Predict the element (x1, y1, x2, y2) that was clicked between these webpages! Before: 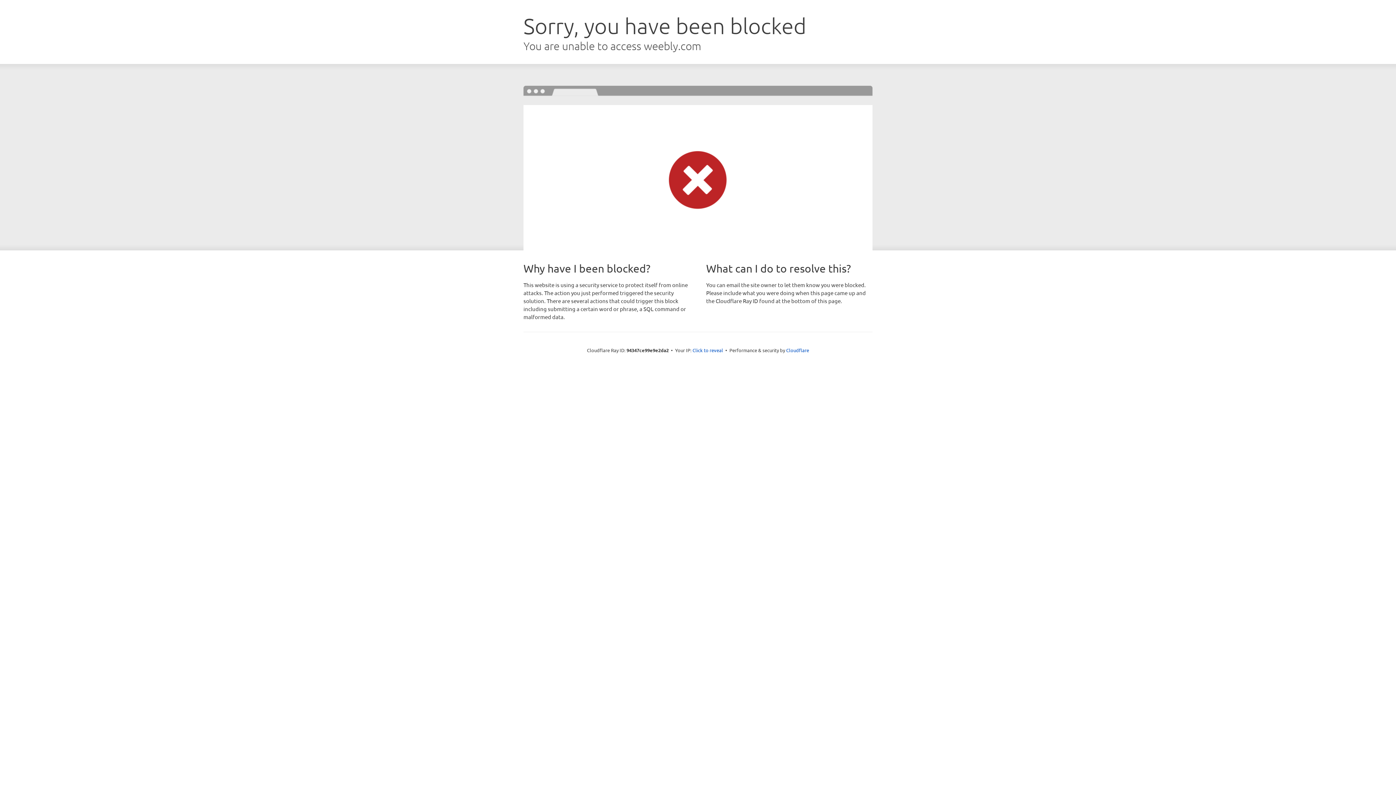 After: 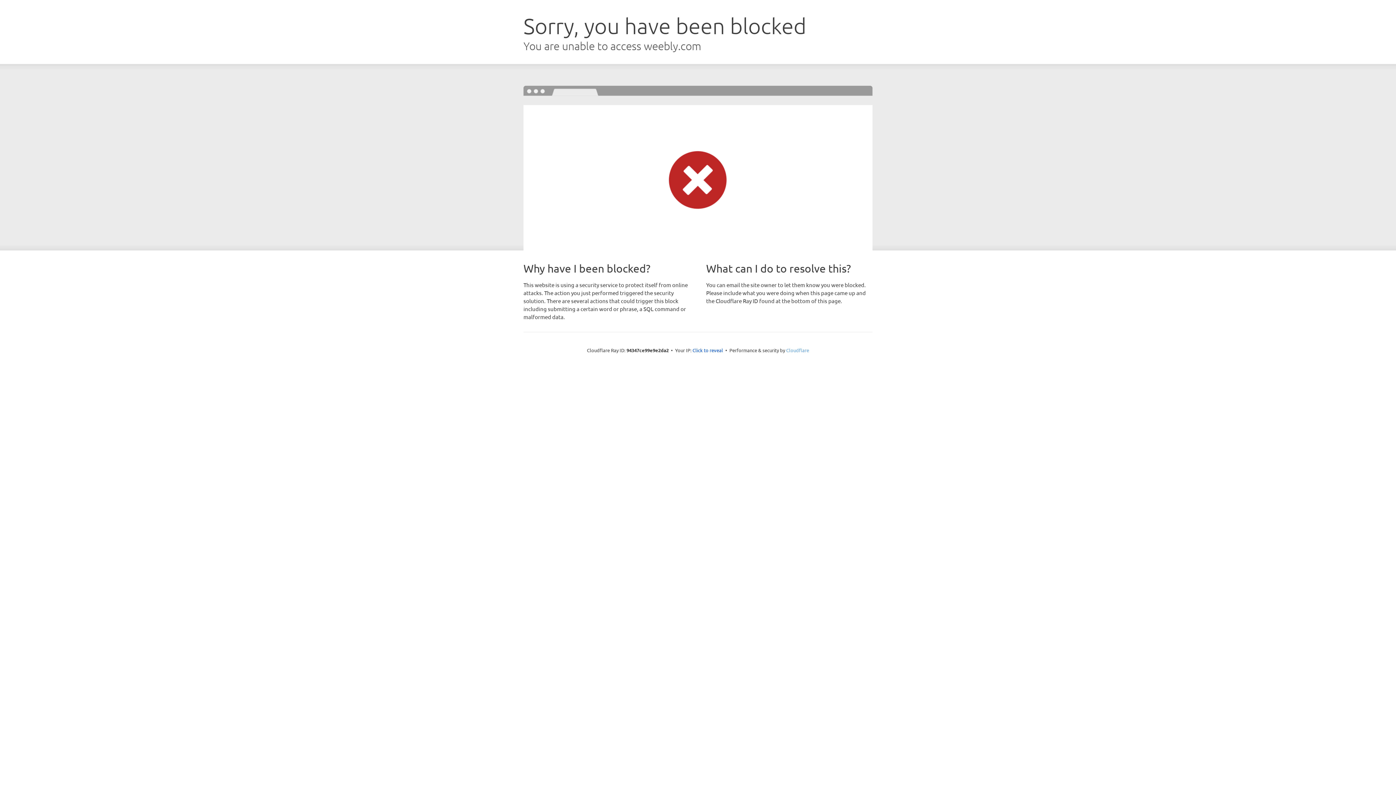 Action: bbox: (786, 347, 809, 353) label: Cloudflare